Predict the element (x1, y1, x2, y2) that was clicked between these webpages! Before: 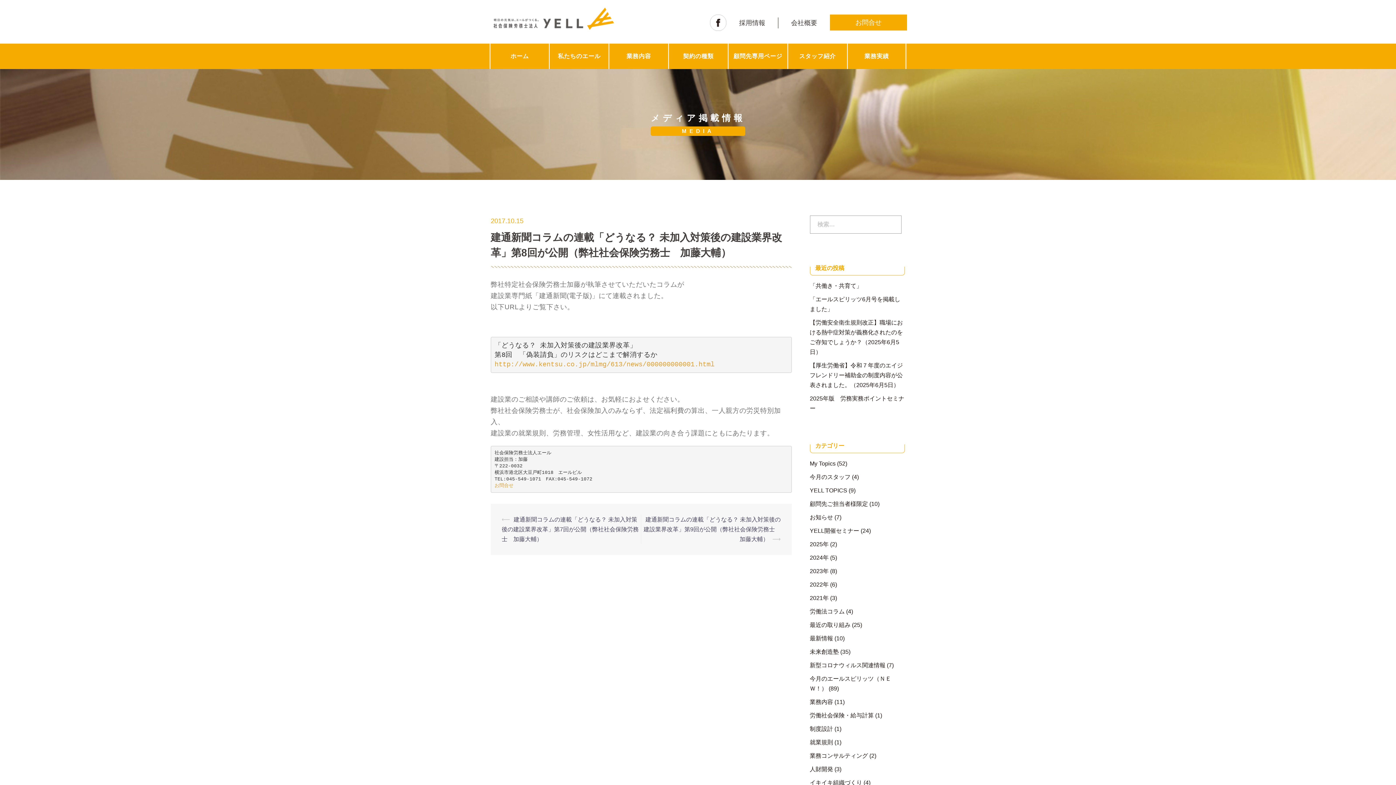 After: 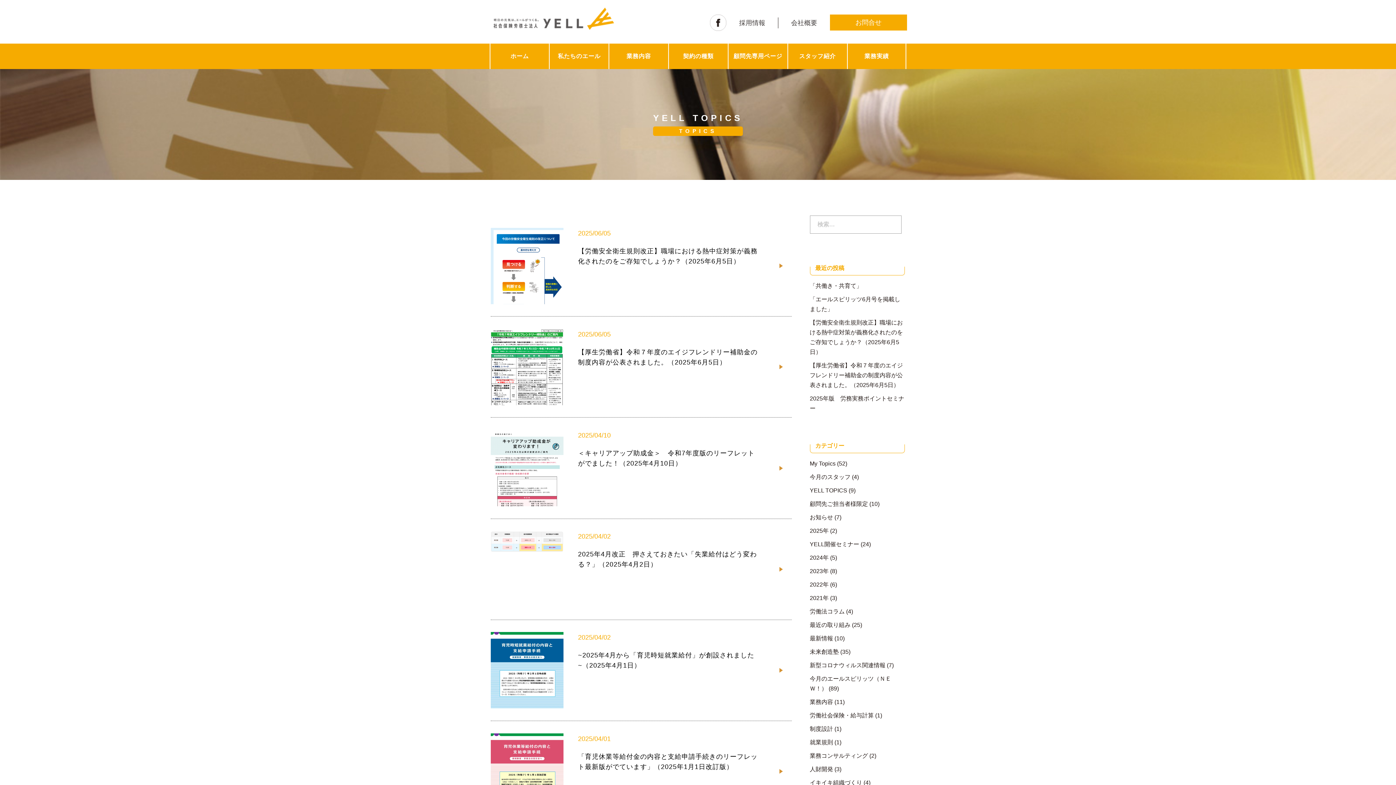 Action: label: YELL TOPICS bbox: (810, 487, 847, 493)